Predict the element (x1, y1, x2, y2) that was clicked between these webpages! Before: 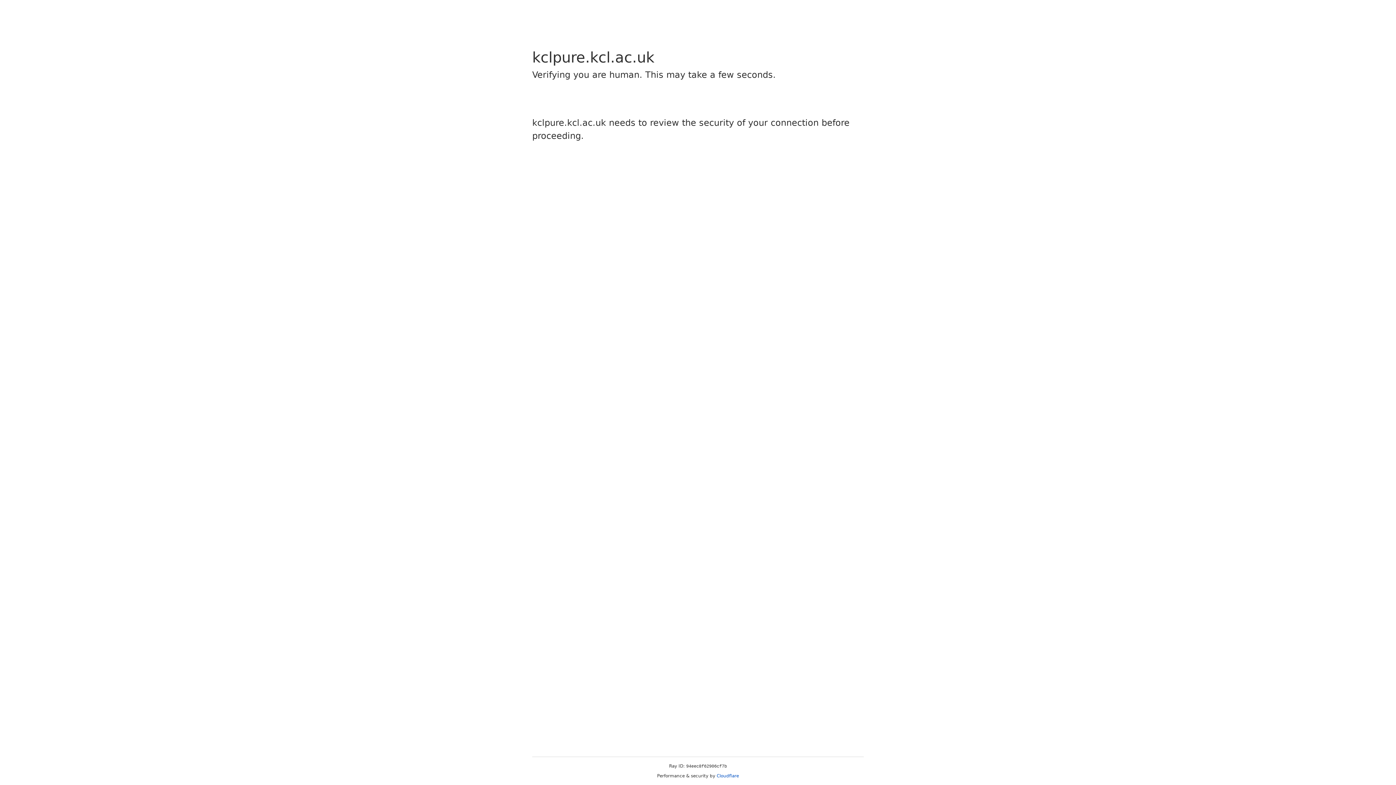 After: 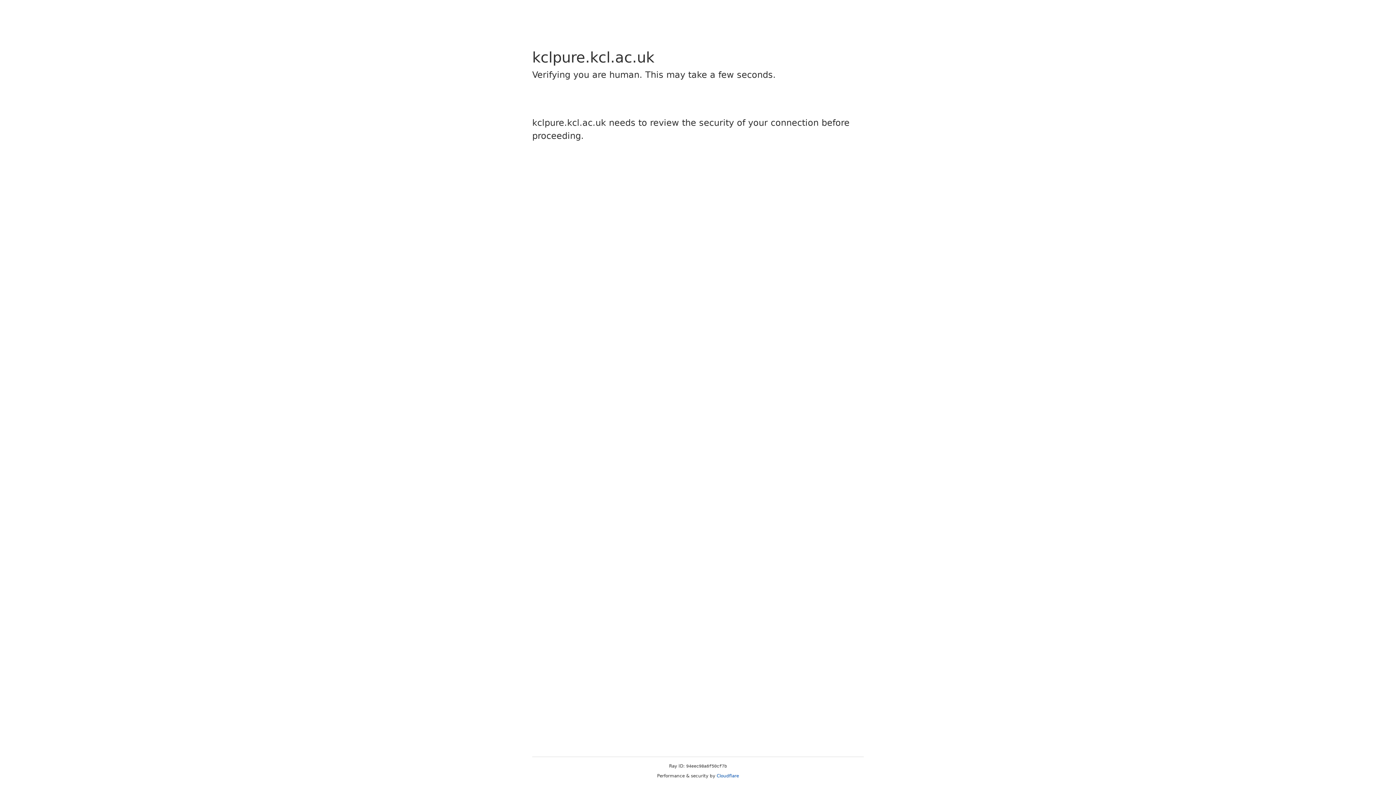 Action: bbox: (716, 773, 739, 778) label: Cloudflare